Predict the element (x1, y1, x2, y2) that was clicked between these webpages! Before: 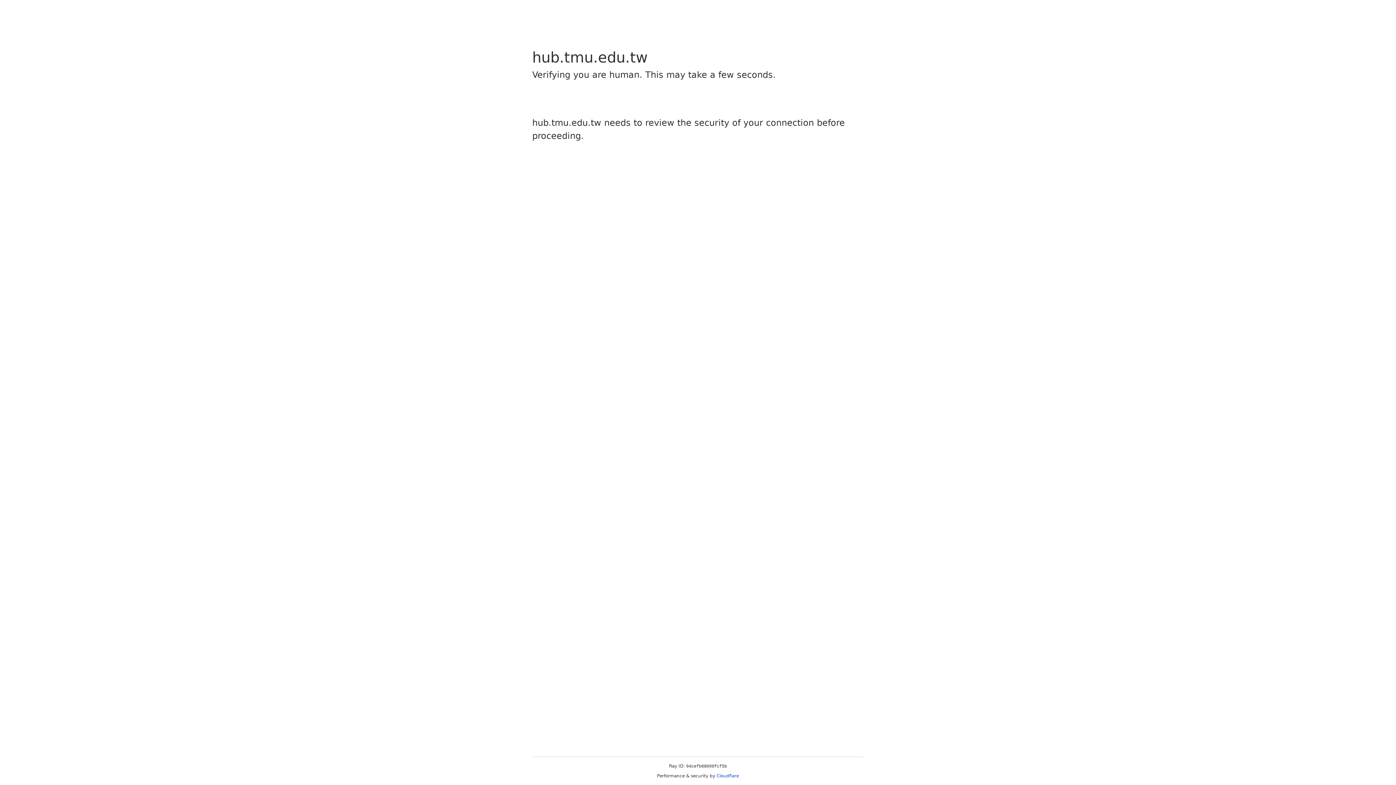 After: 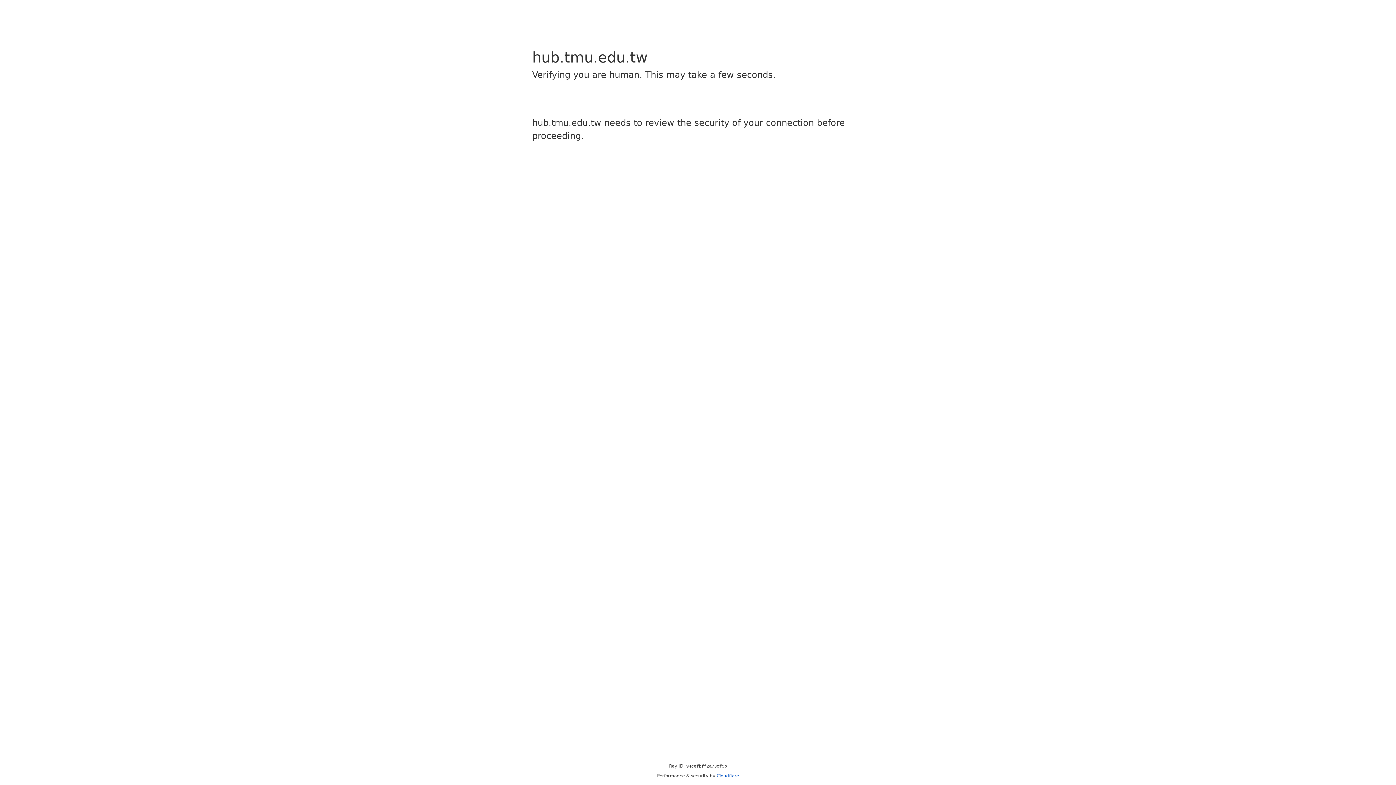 Action: label: Cloudflare bbox: (716, 773, 739, 778)